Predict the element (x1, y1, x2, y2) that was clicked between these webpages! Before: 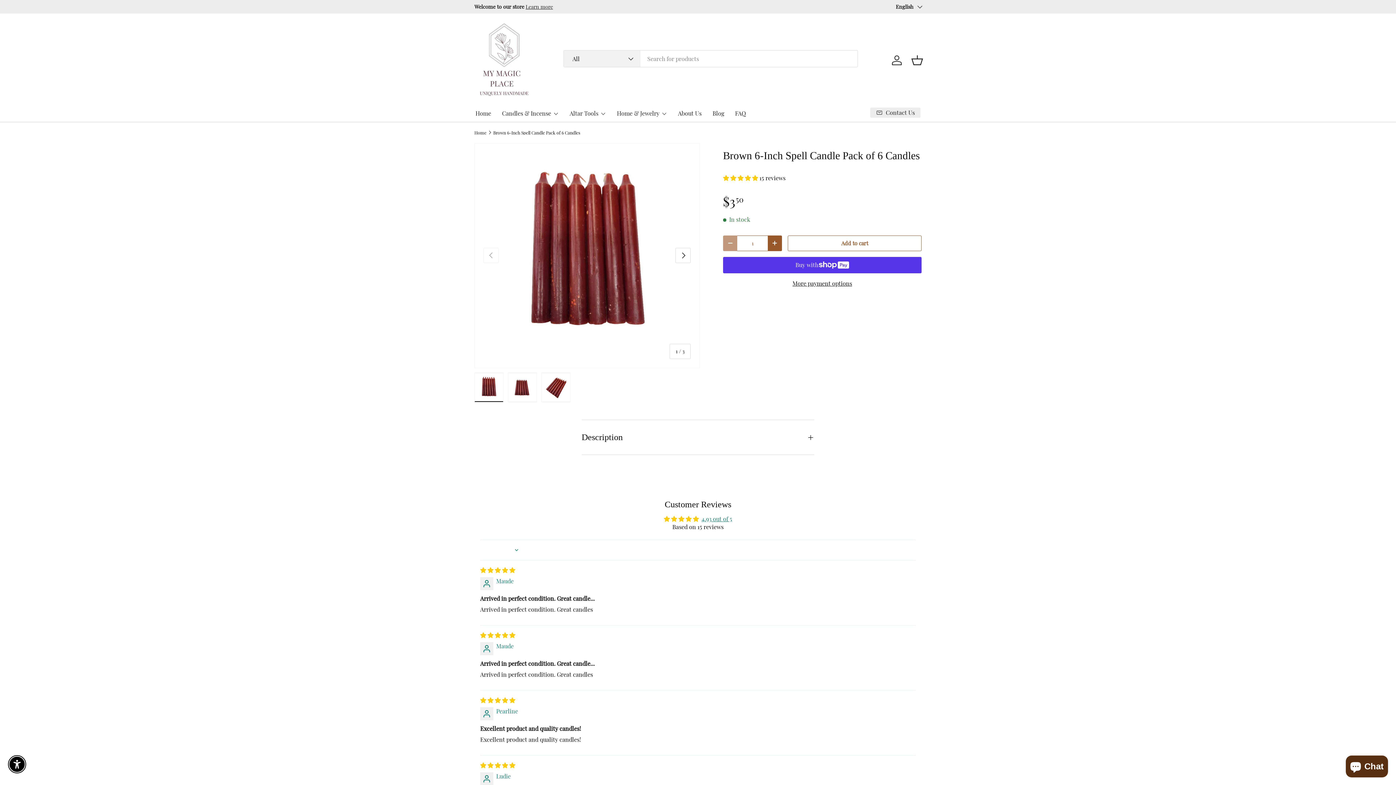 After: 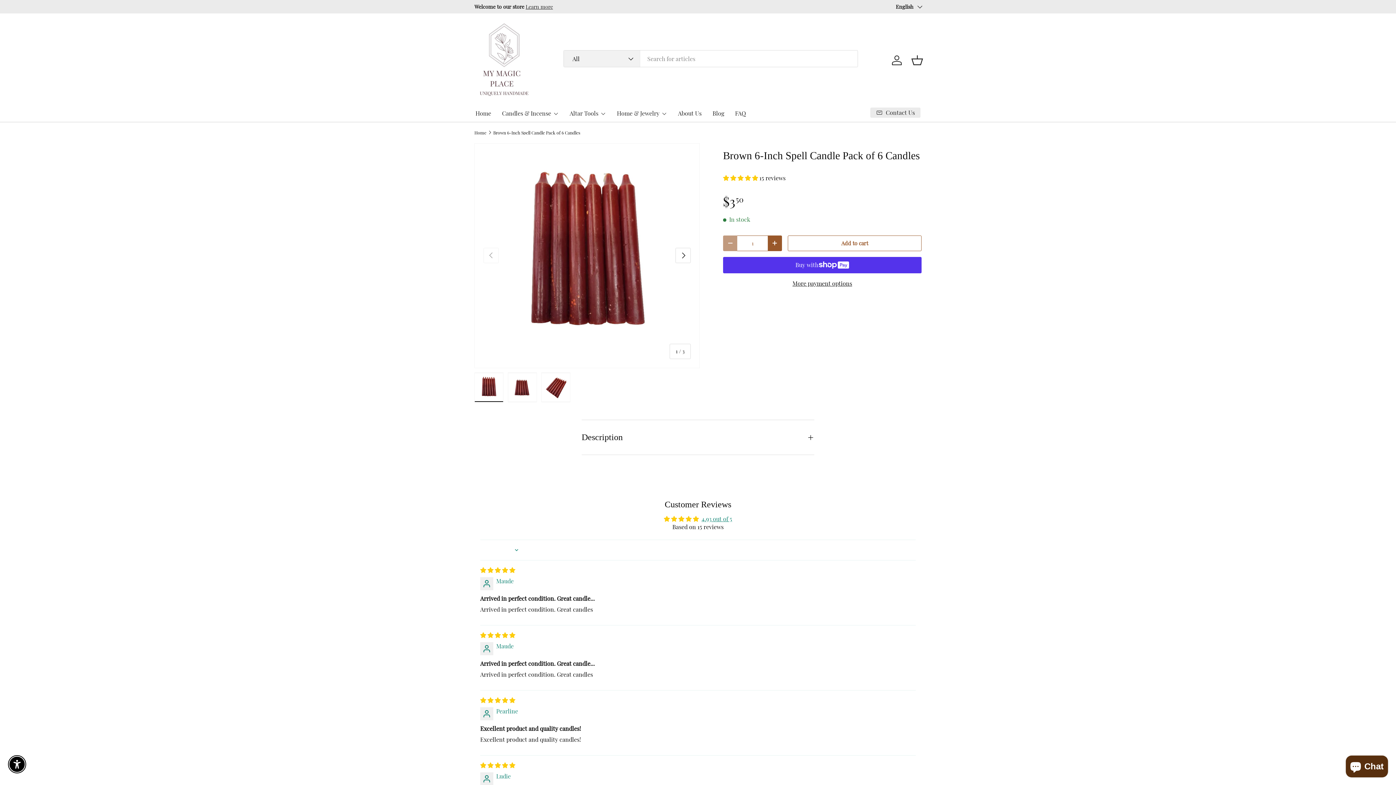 Action: label: 4.93 stars bbox: (723, 174, 759, 181)